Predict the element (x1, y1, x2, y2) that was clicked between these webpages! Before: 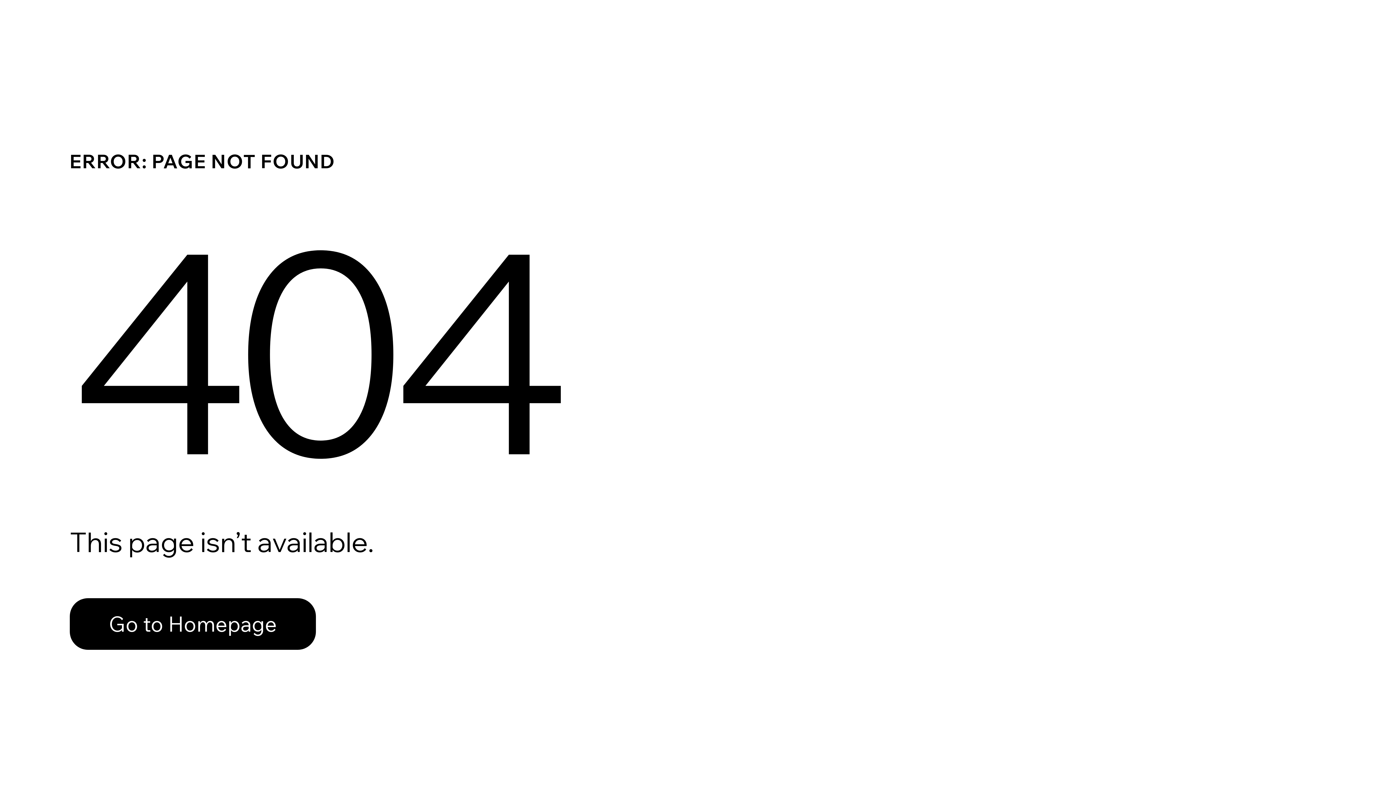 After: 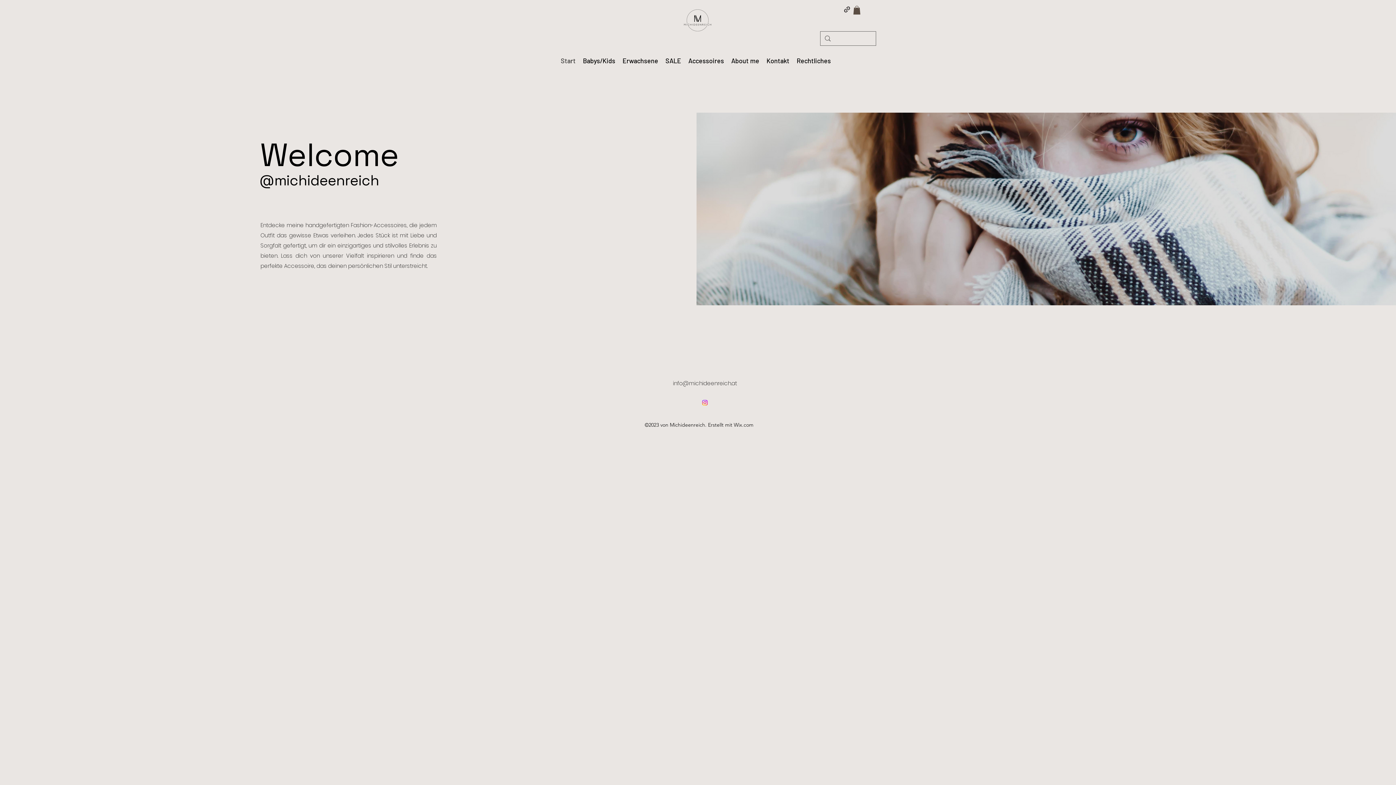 Action: label: Go to Homepage bbox: (69, 582, 768, 659)